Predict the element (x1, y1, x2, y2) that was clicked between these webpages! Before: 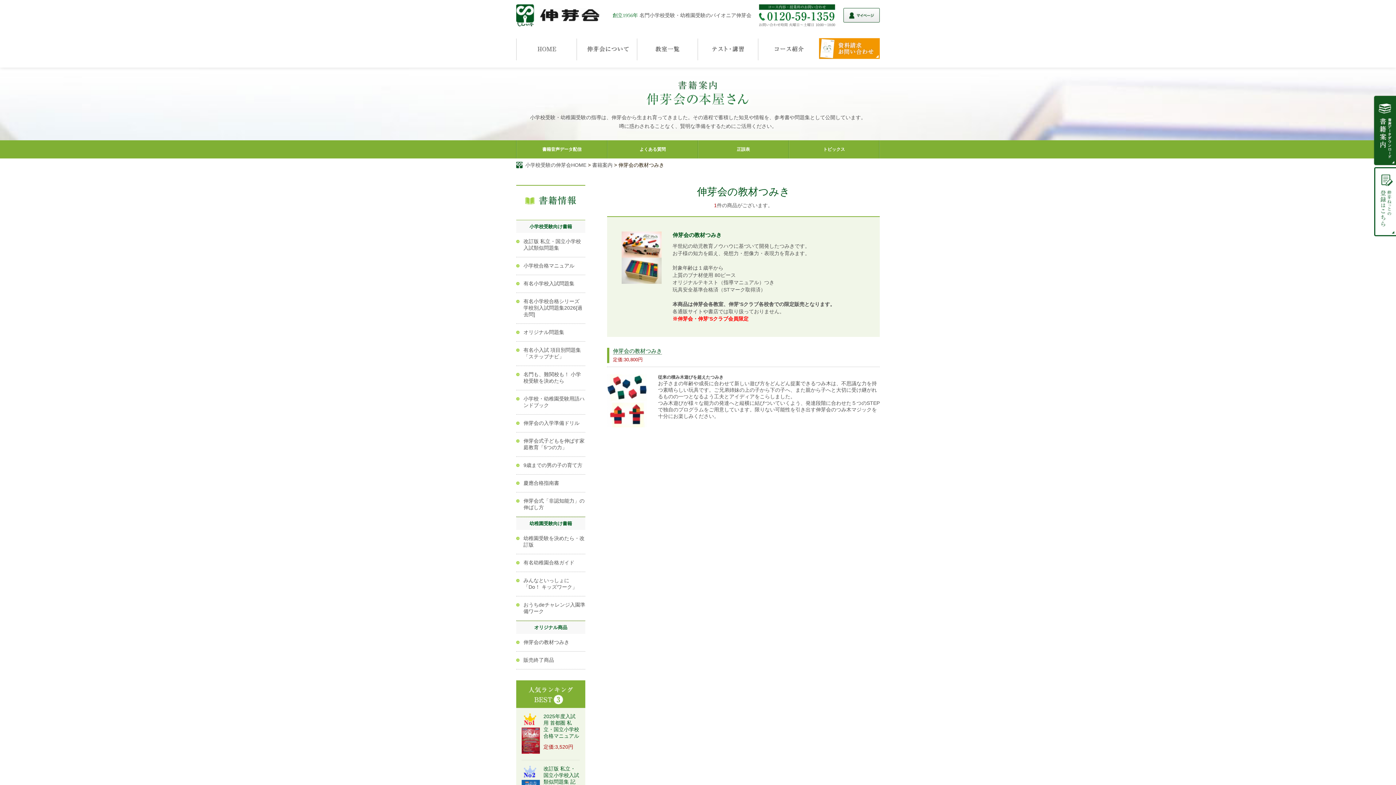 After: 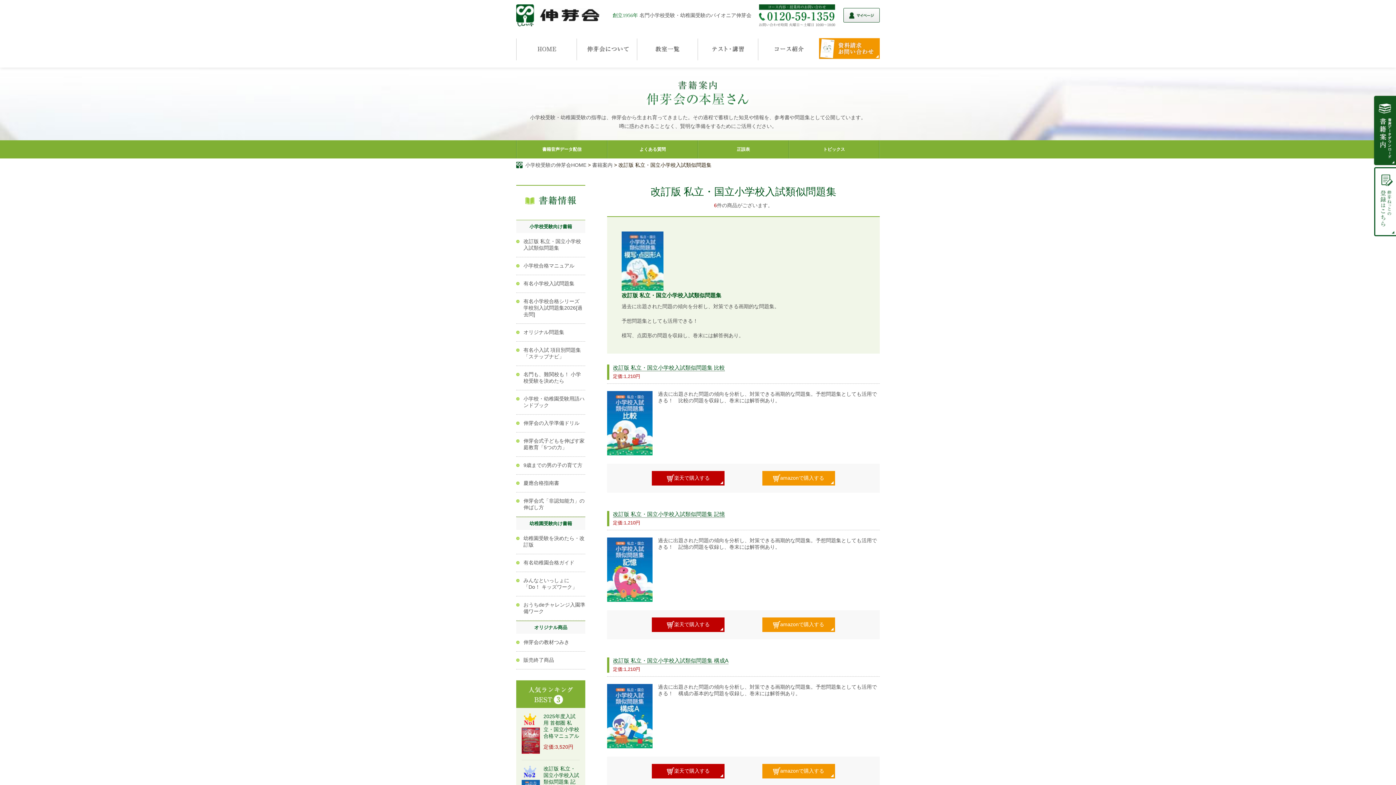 Action: bbox: (516, 233, 585, 257) label: 改訂版 私立・国立小学校入試類似問題集